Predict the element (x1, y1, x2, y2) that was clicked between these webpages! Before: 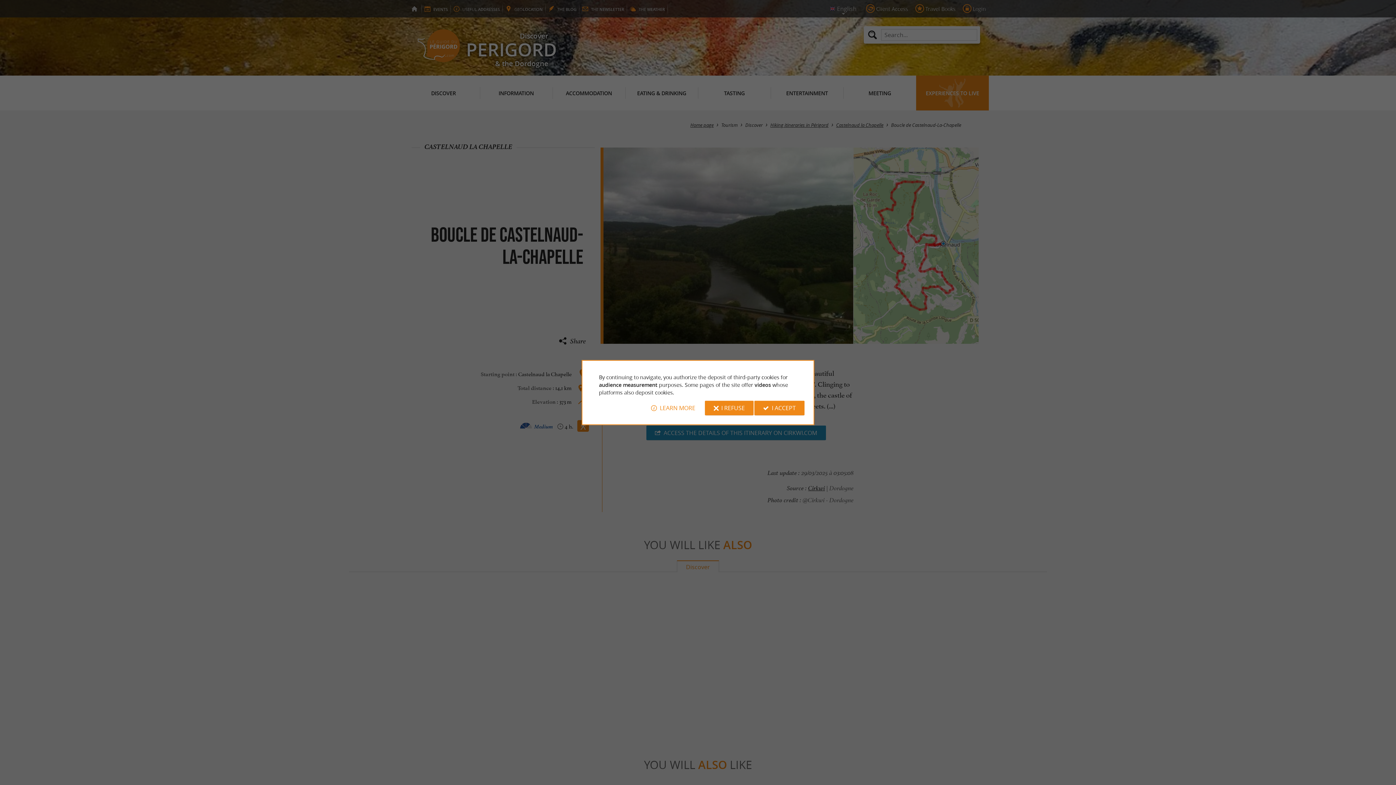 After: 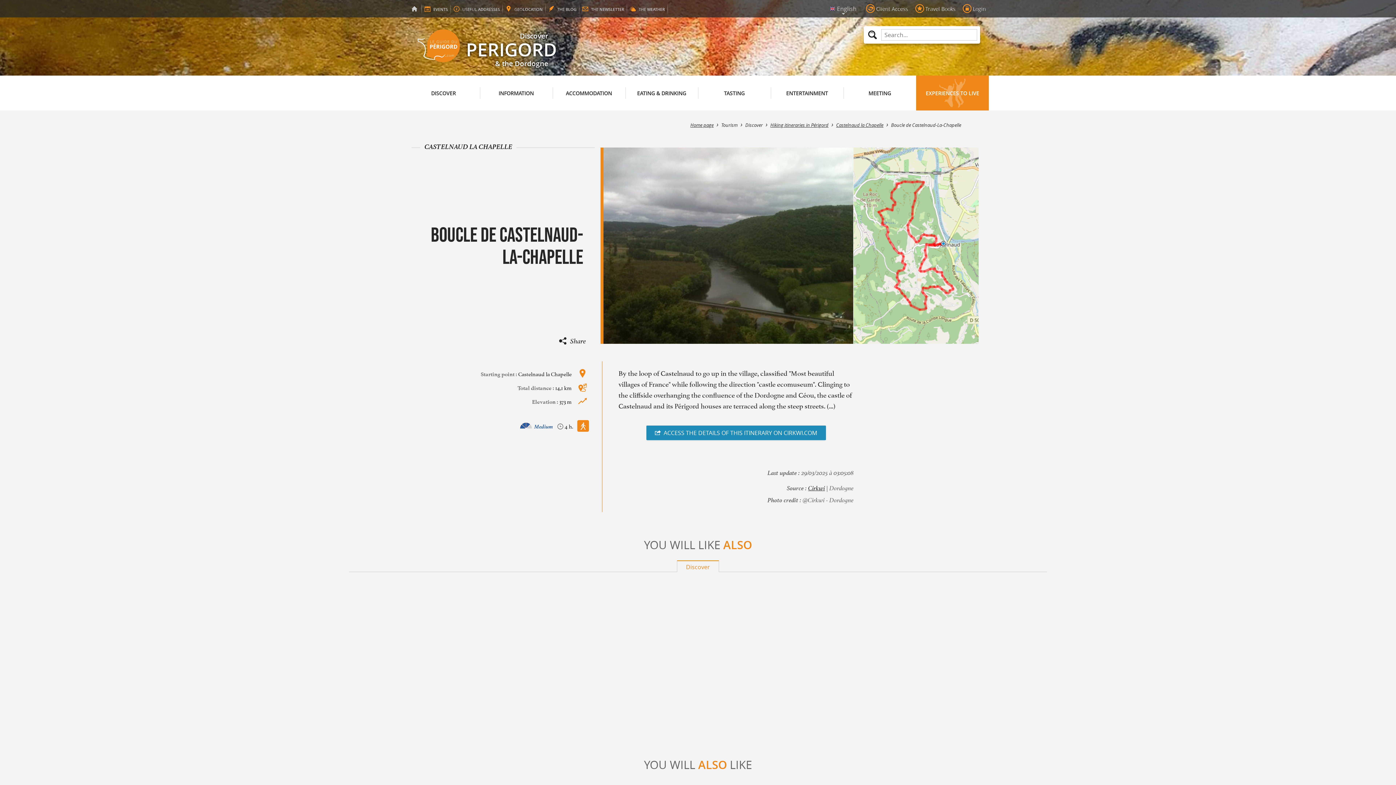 Action: bbox: (705, 400, 753, 415) label: I REFUSE